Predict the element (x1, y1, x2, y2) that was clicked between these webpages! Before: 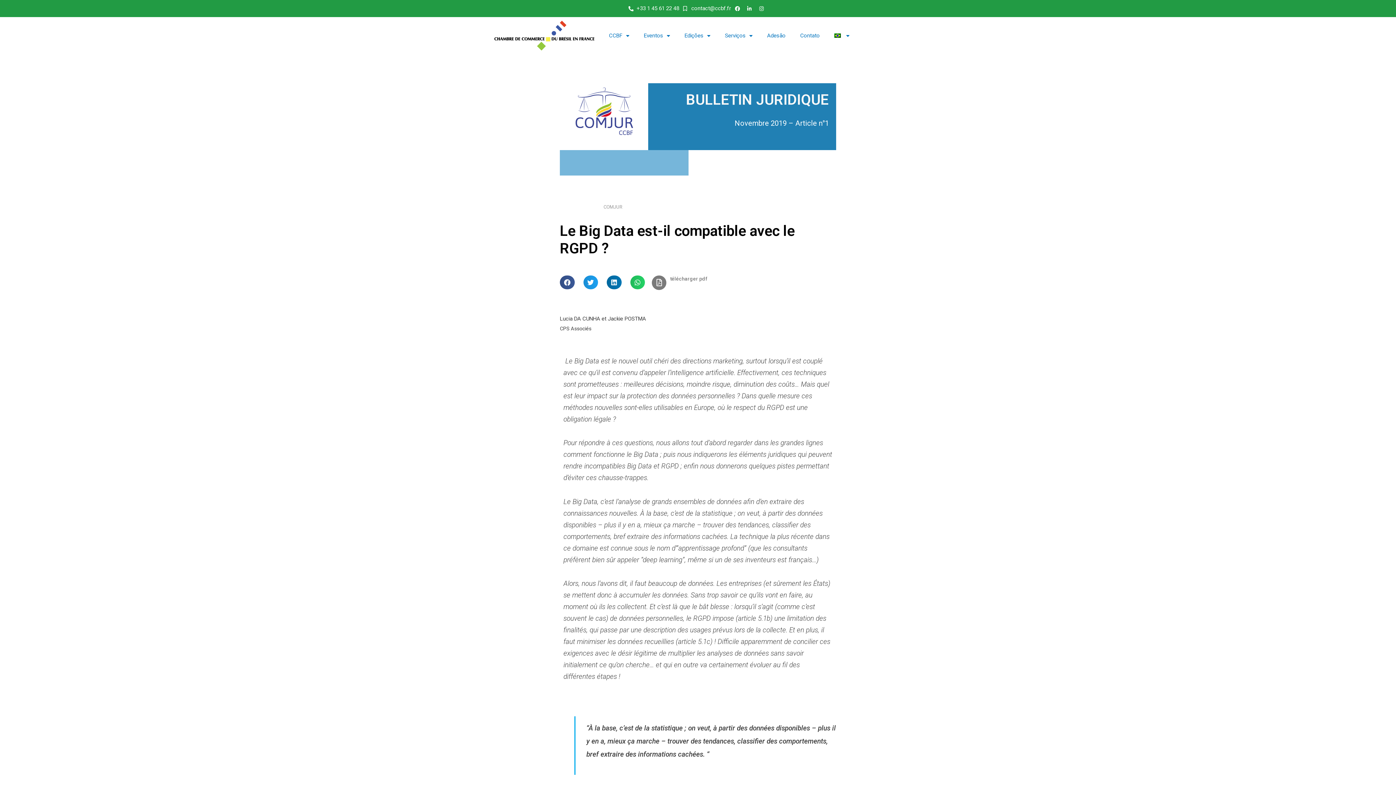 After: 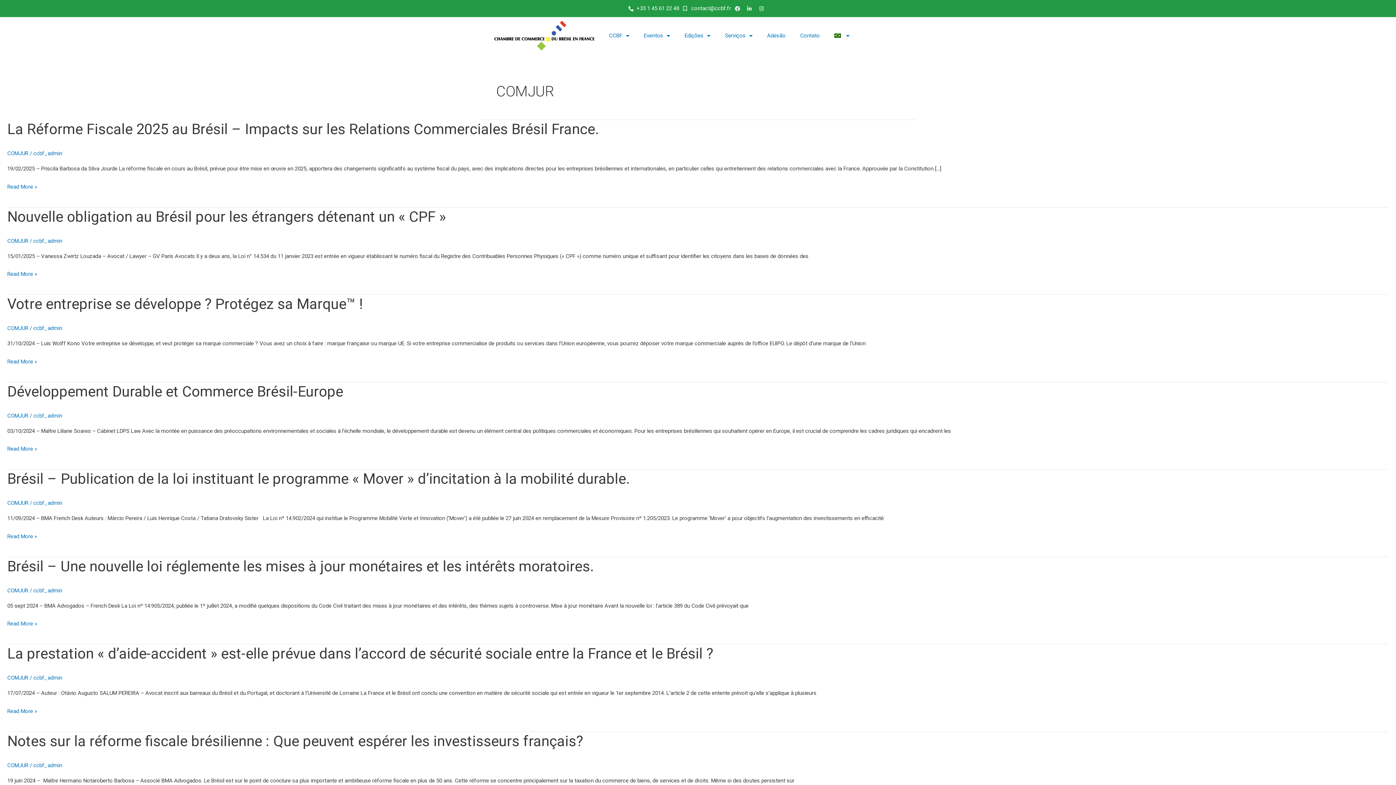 Action: label: COMJUR bbox: (603, 204, 622, 209)